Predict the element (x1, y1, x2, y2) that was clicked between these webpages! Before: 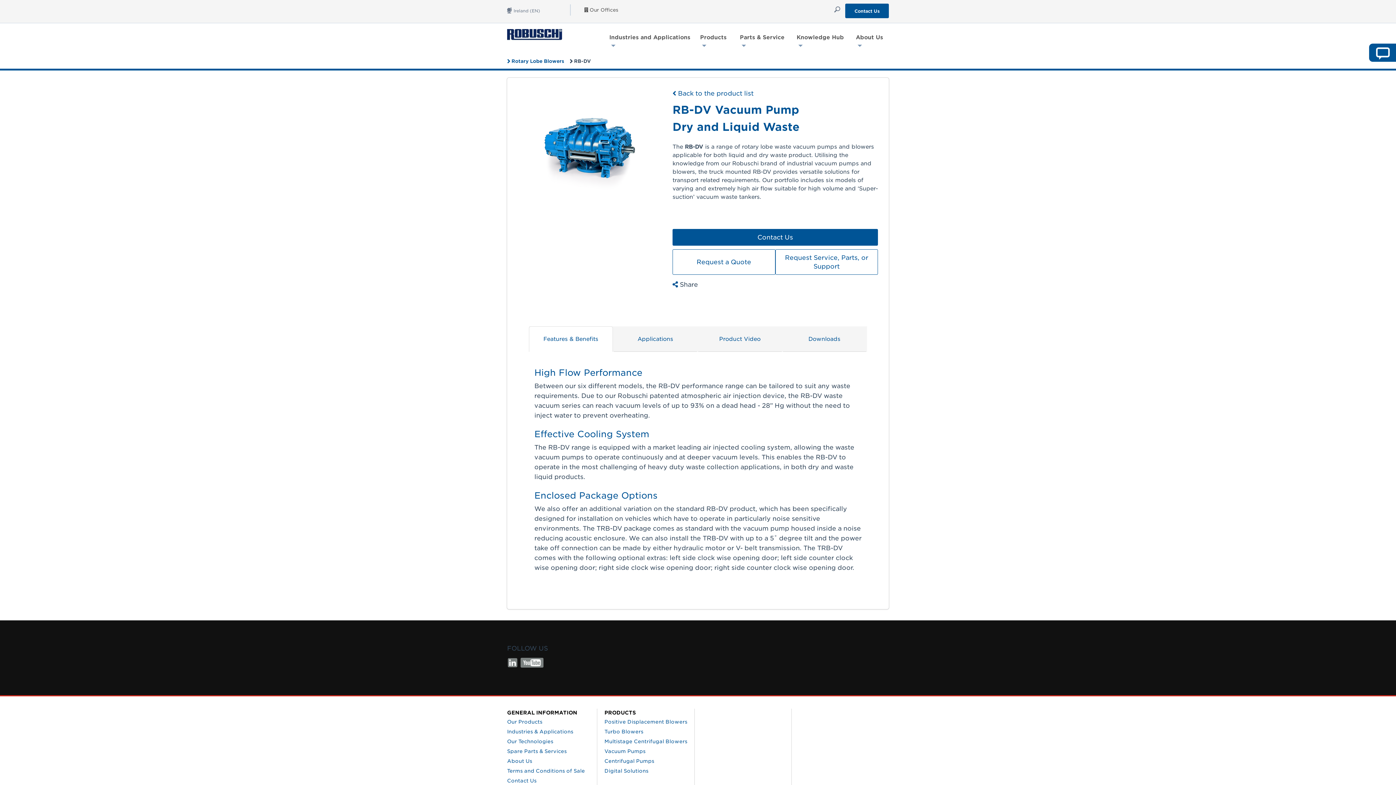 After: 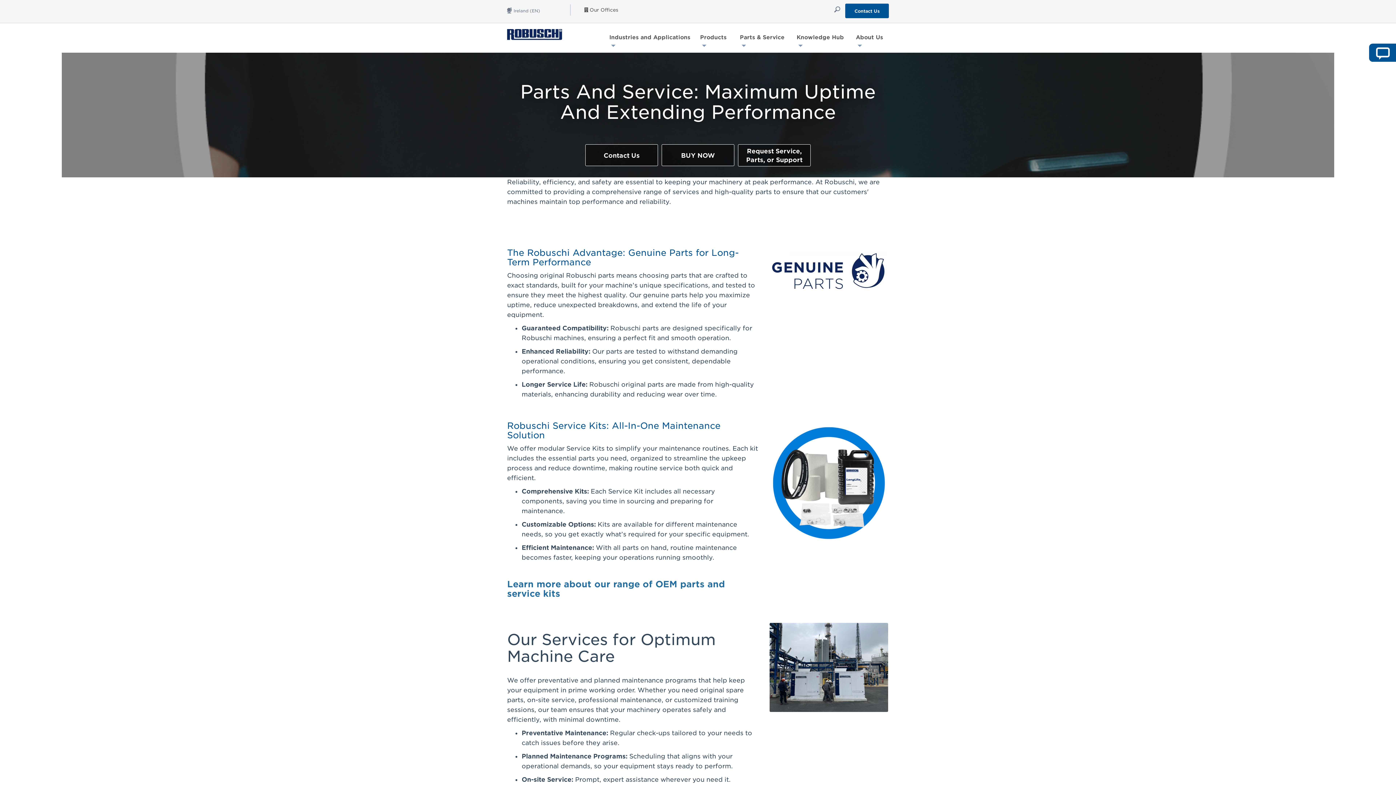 Action: bbox: (736, 30, 792, 43) label: Parts & Service 